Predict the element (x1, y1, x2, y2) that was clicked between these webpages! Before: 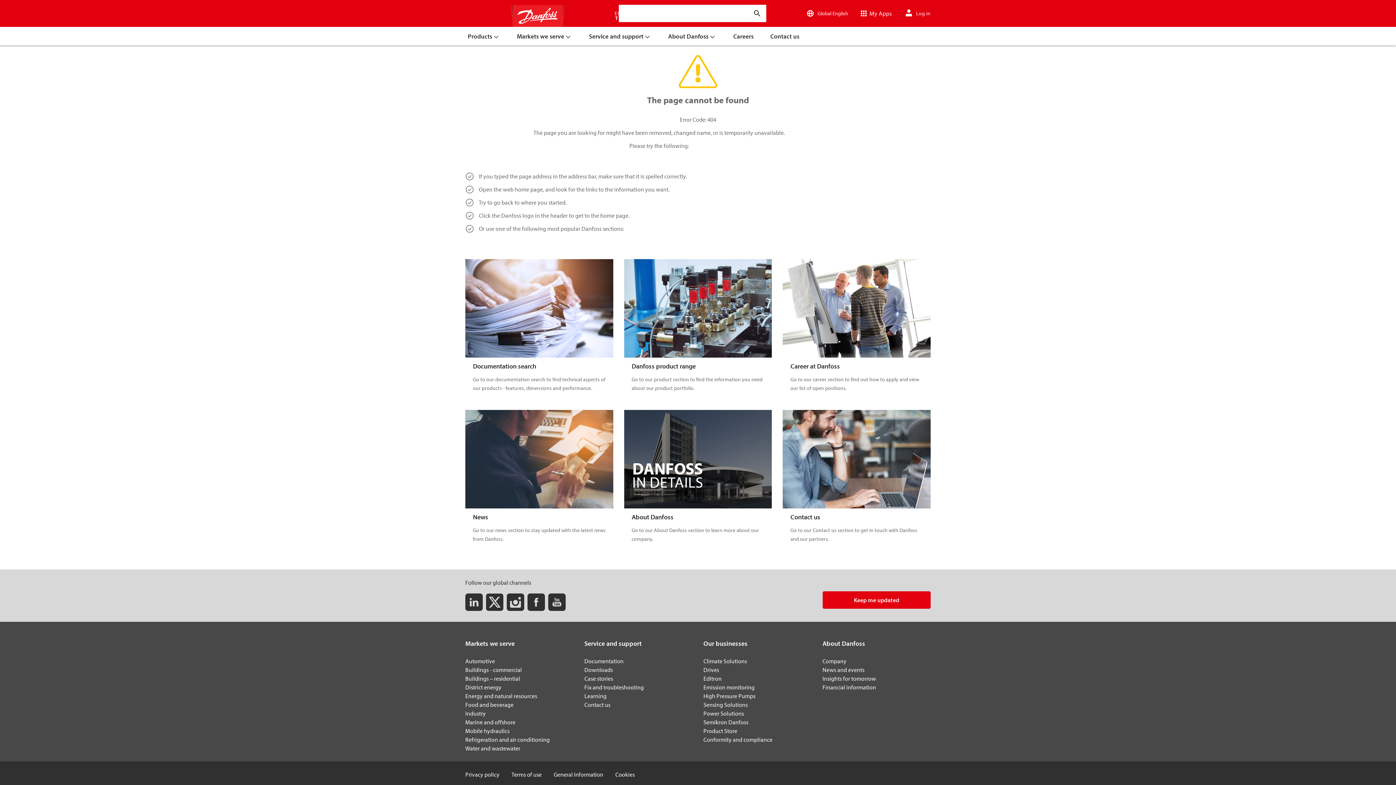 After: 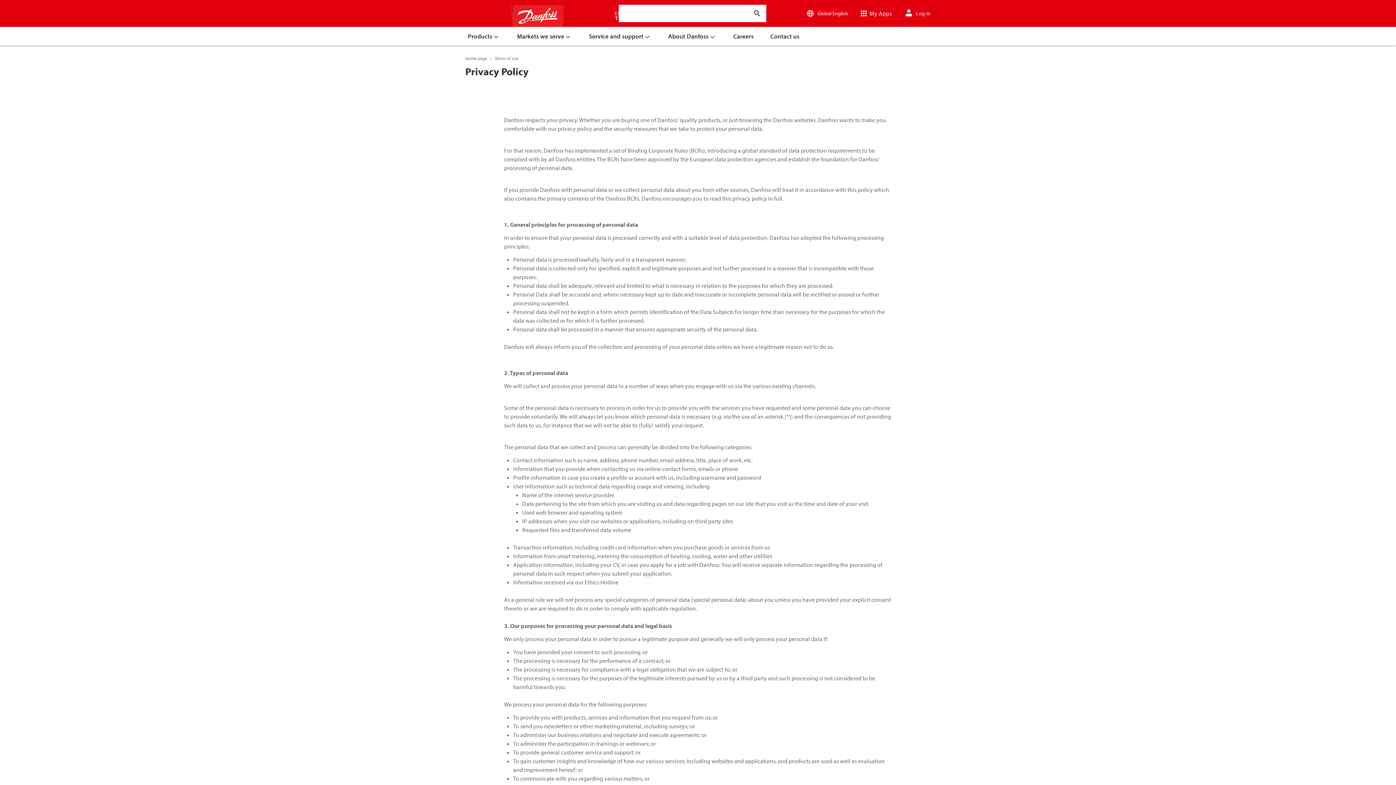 Action: label: Privacy policy bbox: (465, 771, 499, 778)